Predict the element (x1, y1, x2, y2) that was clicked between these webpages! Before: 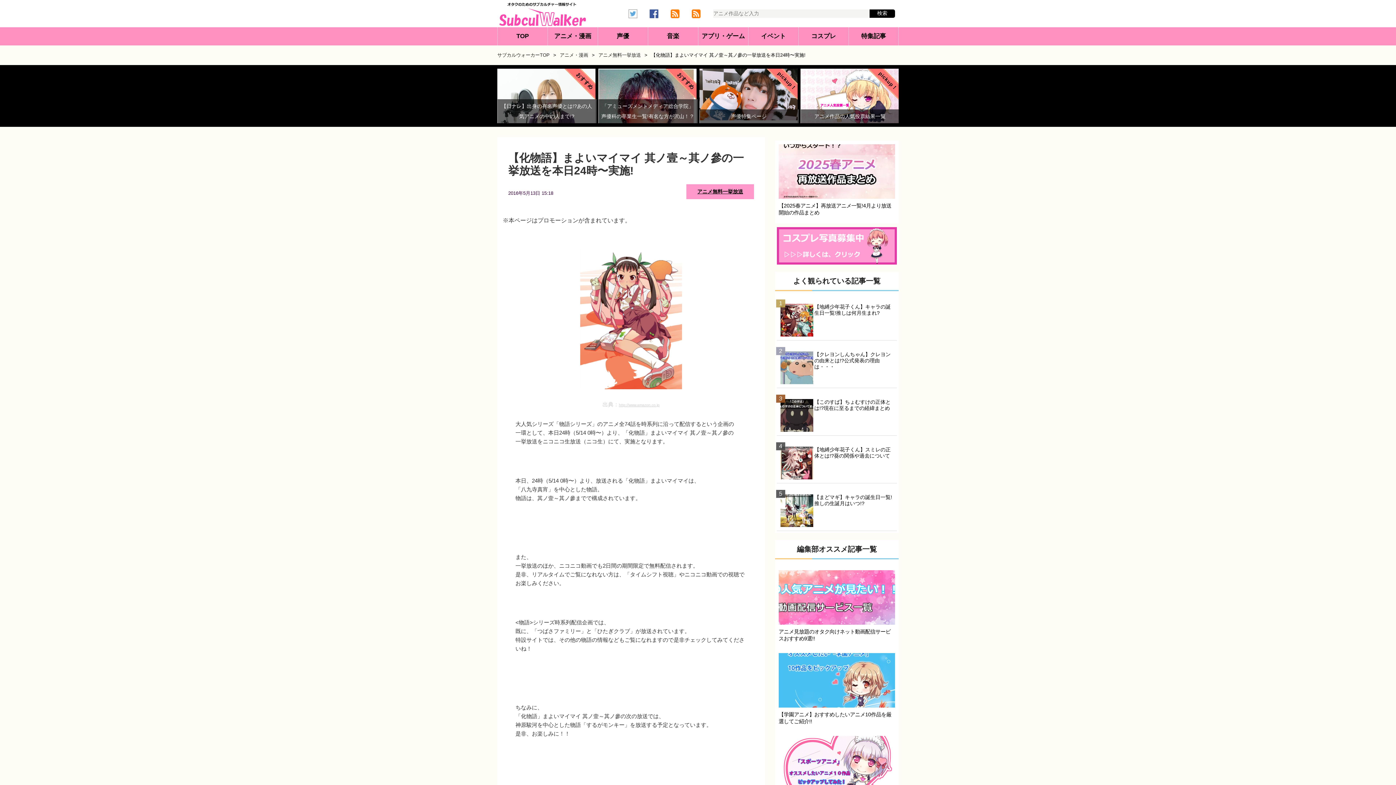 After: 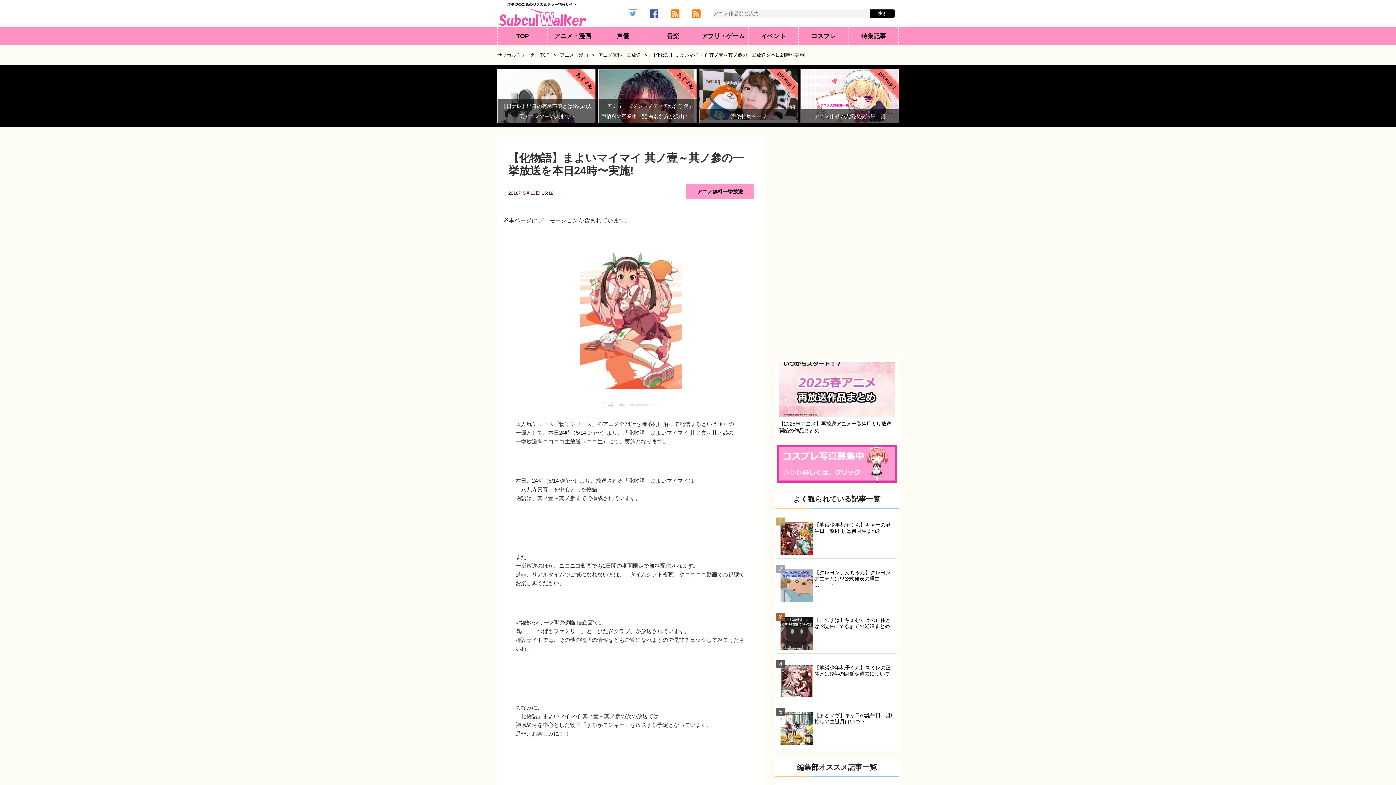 Action: bbox: (1357, 738, 1389, 770)